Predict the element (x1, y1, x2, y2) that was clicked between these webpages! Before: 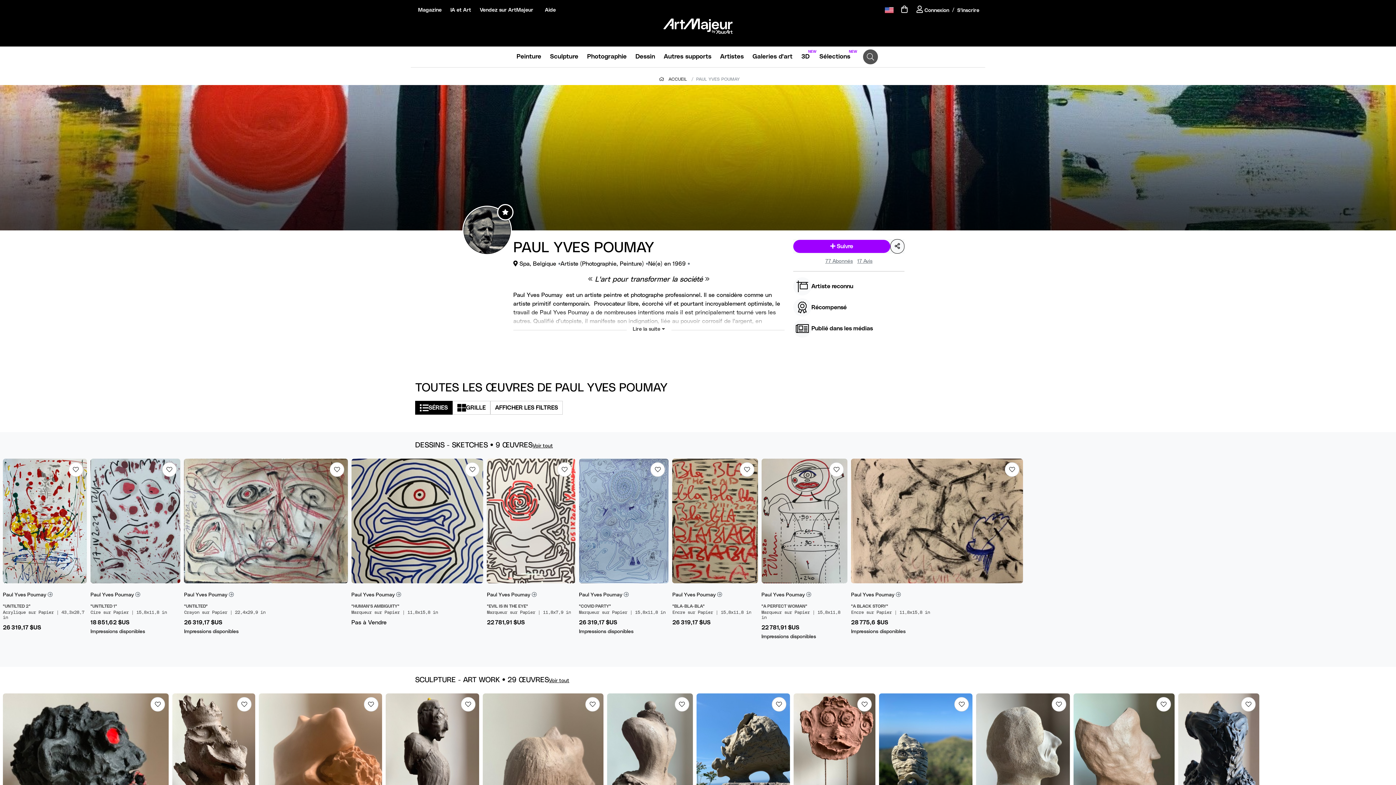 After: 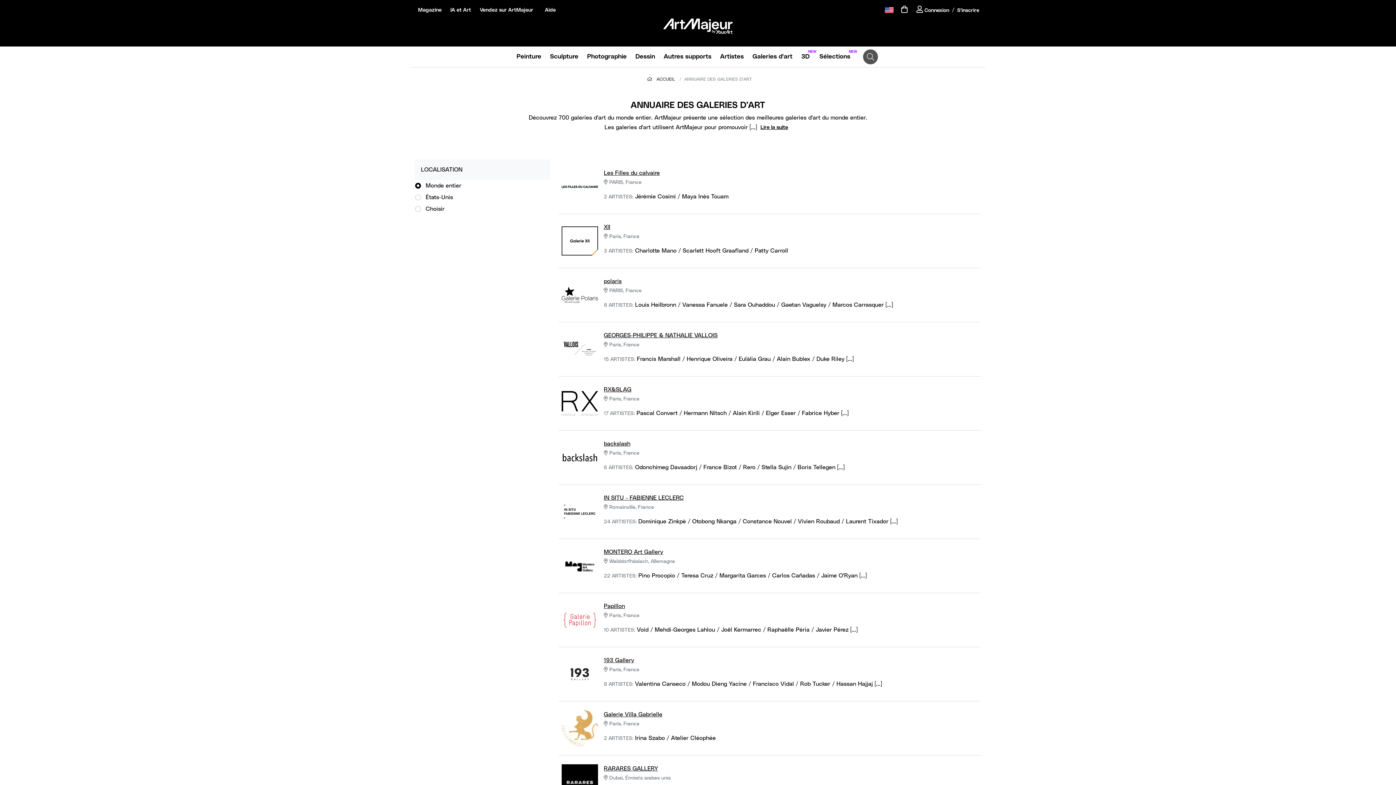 Action: label: Galeries d'art bbox: (749, 49, 798, 64)